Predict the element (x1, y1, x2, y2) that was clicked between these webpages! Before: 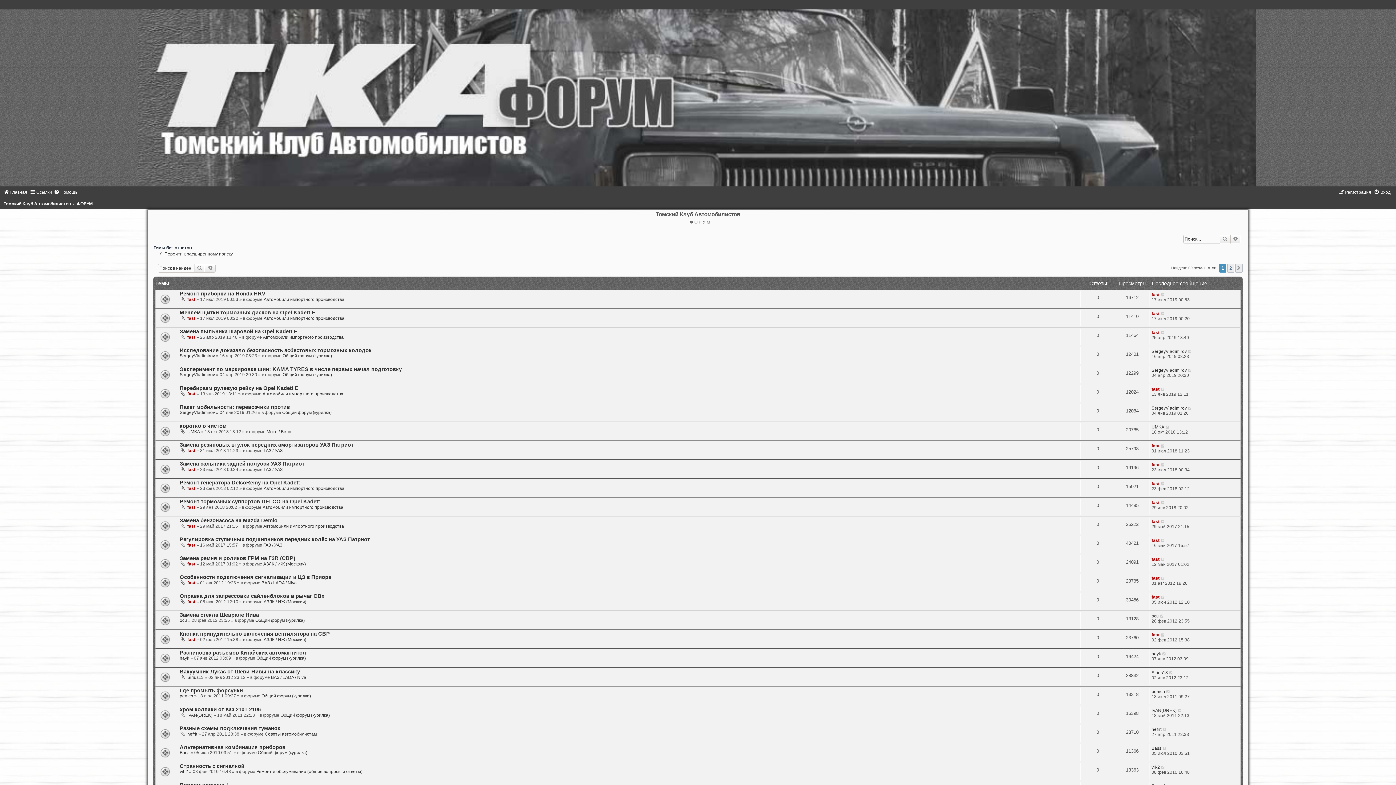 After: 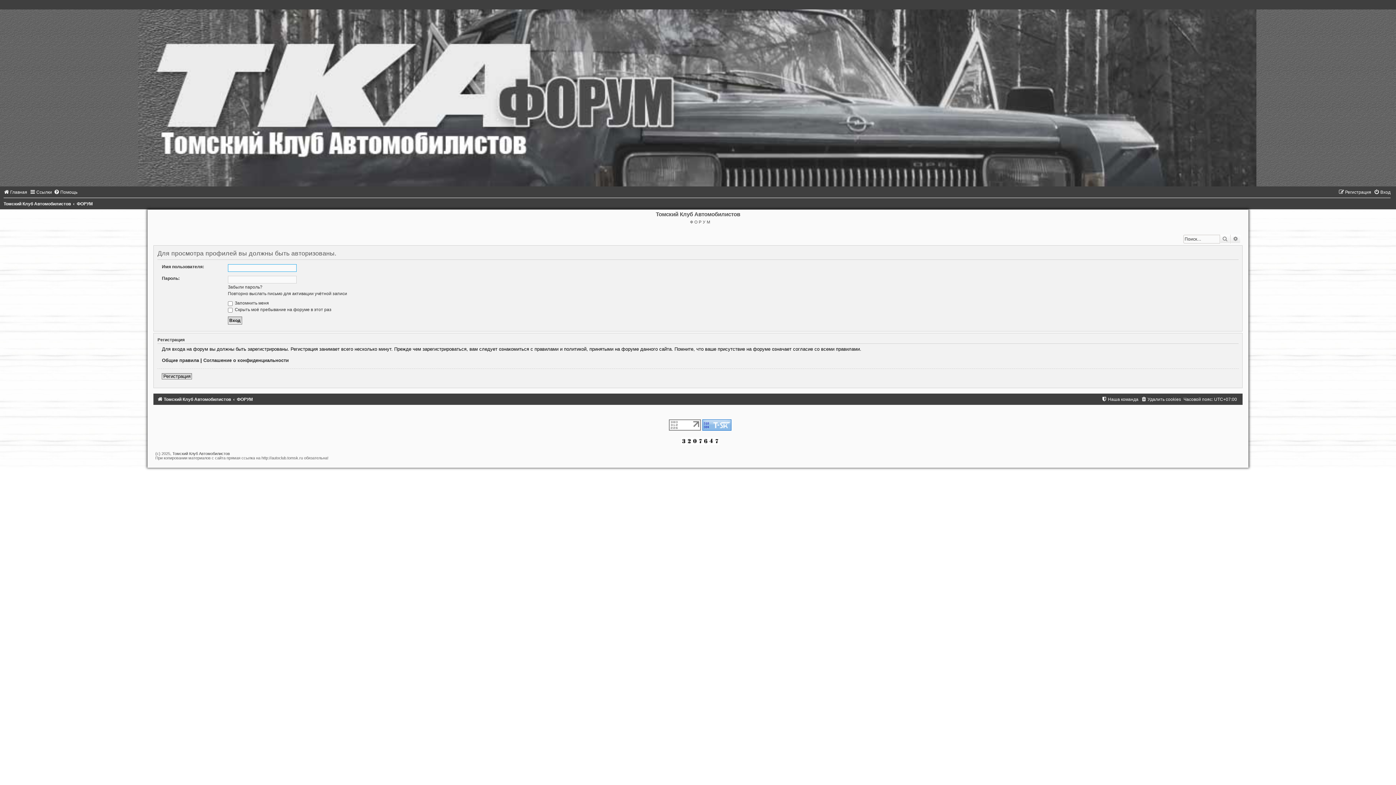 Action: bbox: (1151, 311, 1159, 316) label: fast